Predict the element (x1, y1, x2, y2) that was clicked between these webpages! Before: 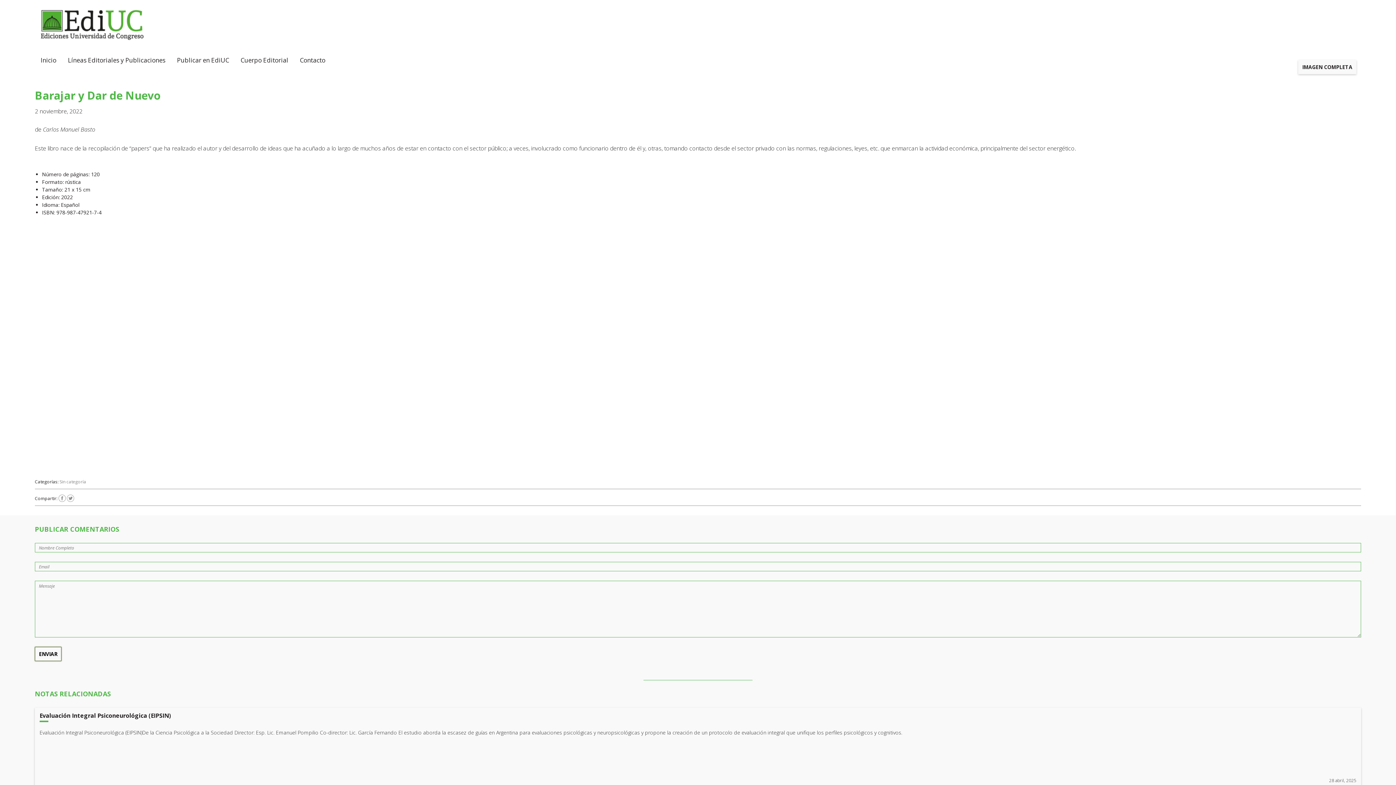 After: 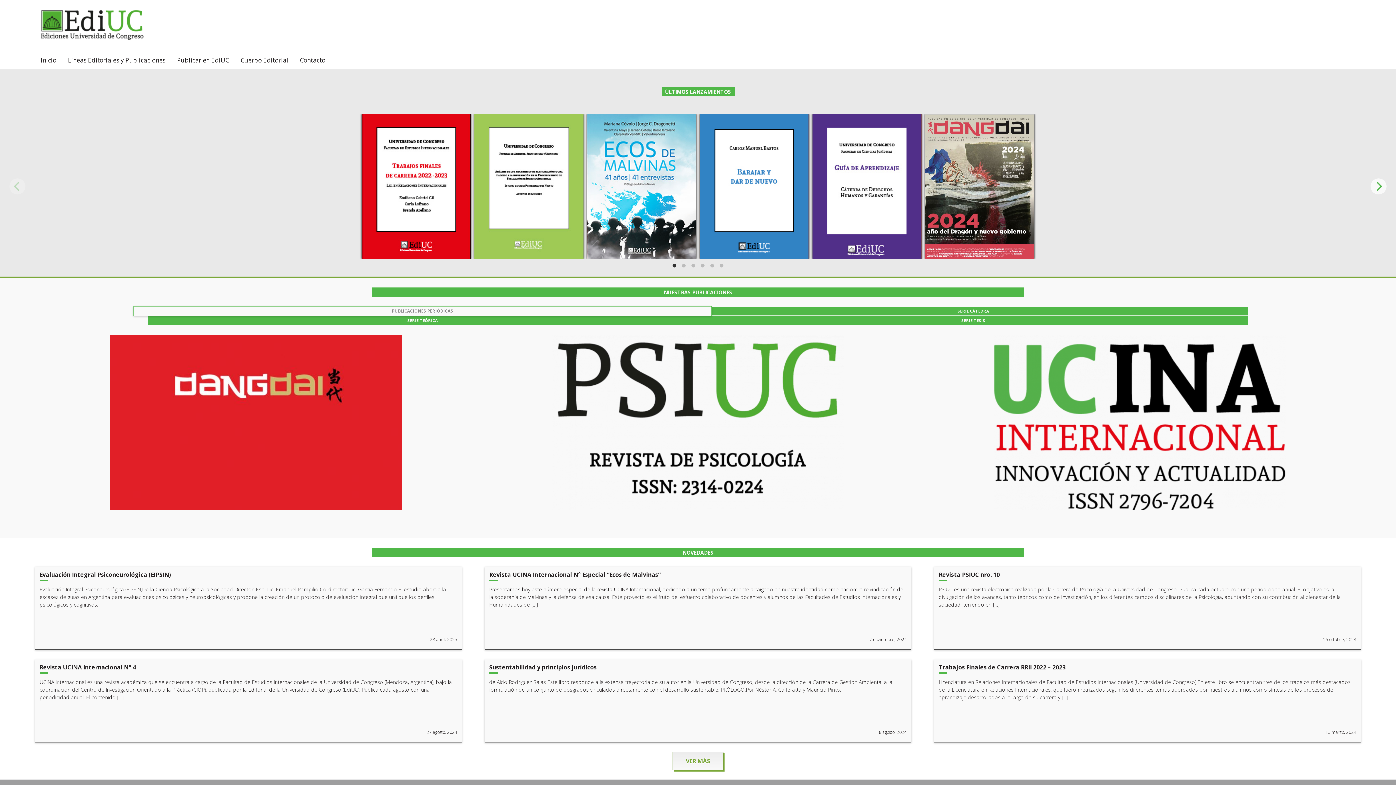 Action: bbox: (37, 5, 146, 43)